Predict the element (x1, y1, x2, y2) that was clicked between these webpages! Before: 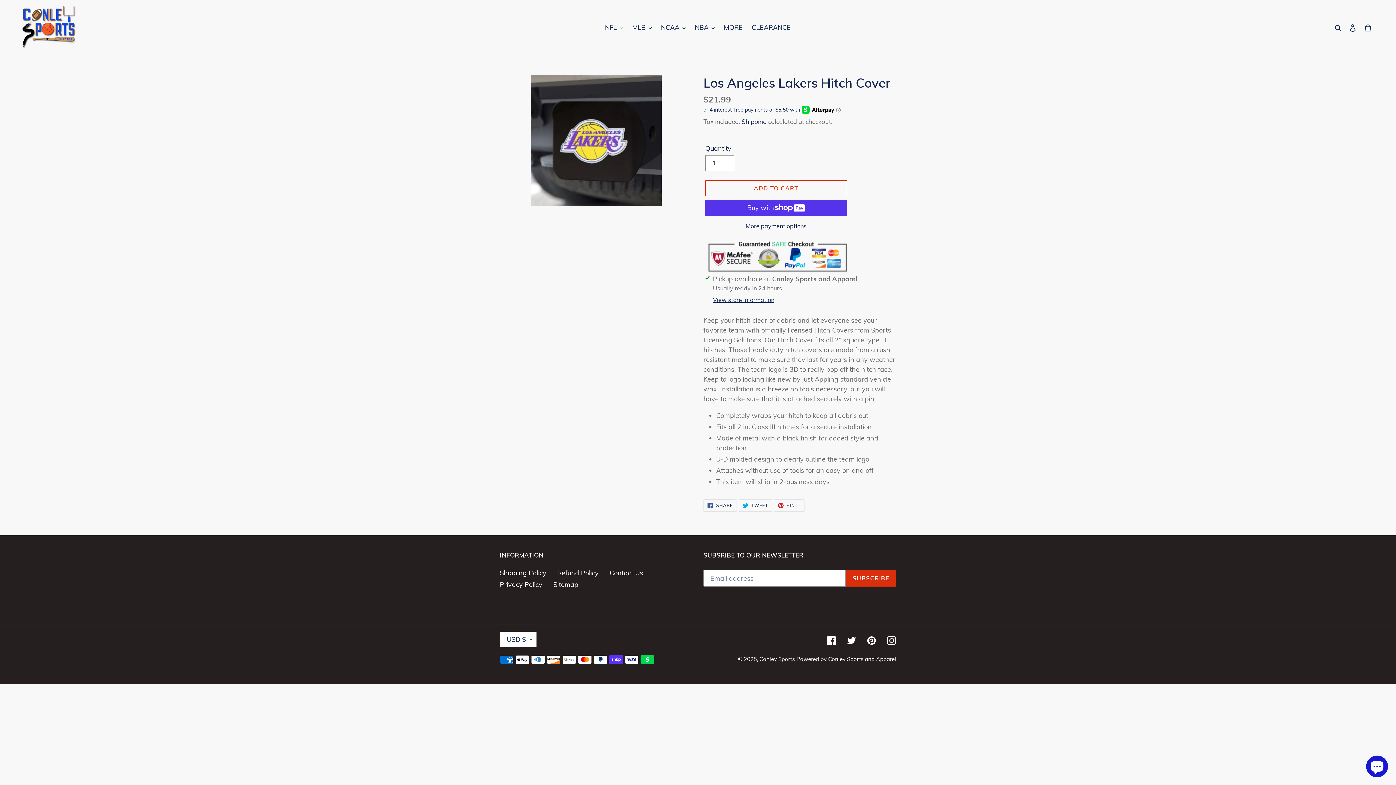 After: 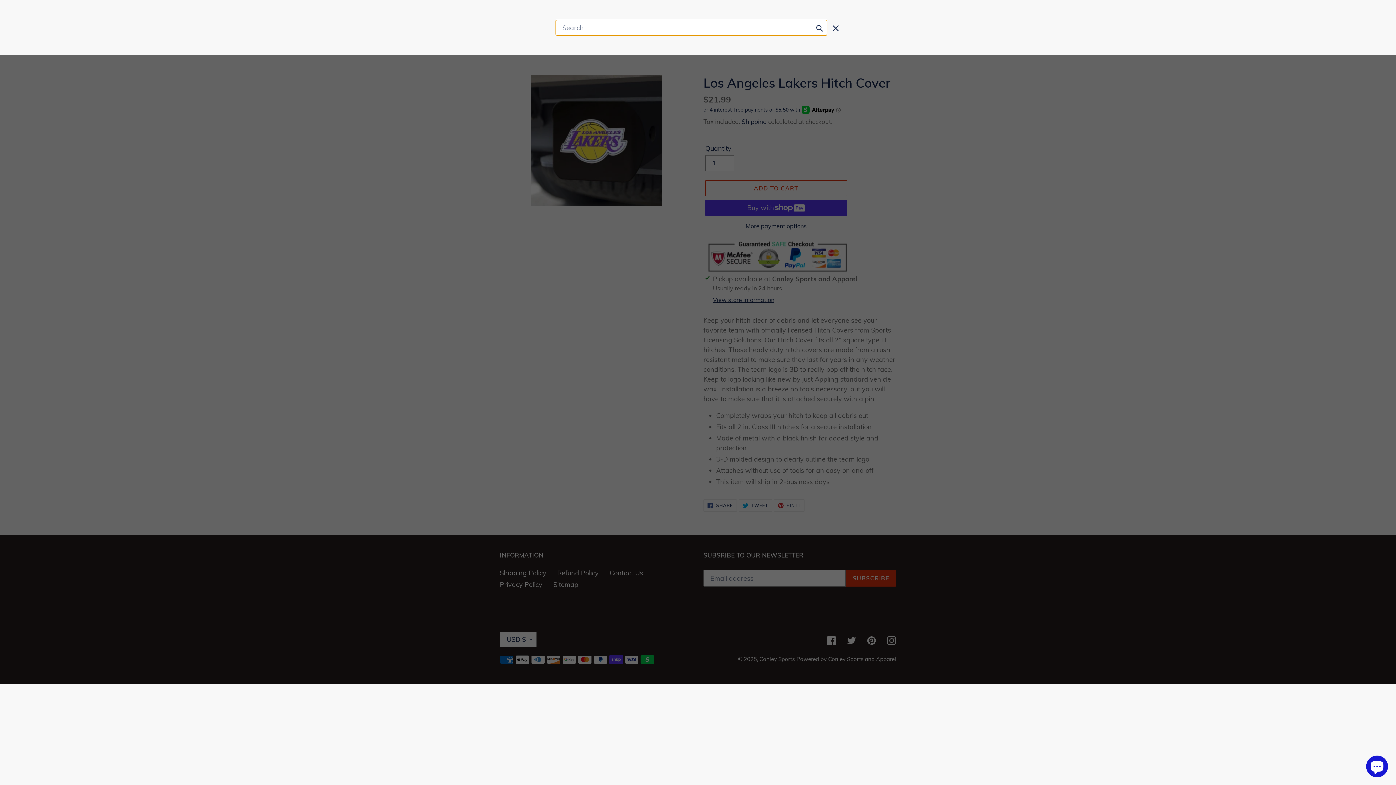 Action: label: Search bbox: (1332, 22, 1345, 32)